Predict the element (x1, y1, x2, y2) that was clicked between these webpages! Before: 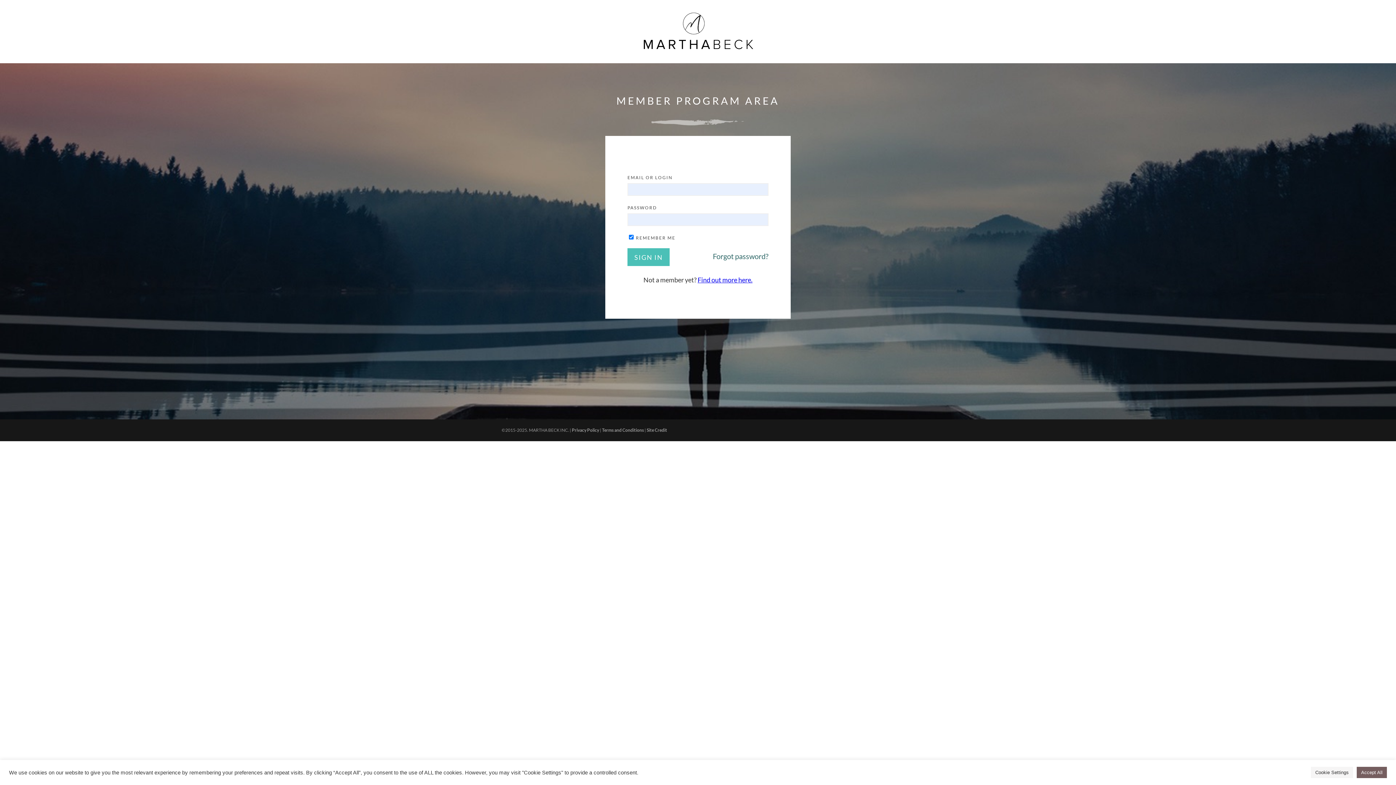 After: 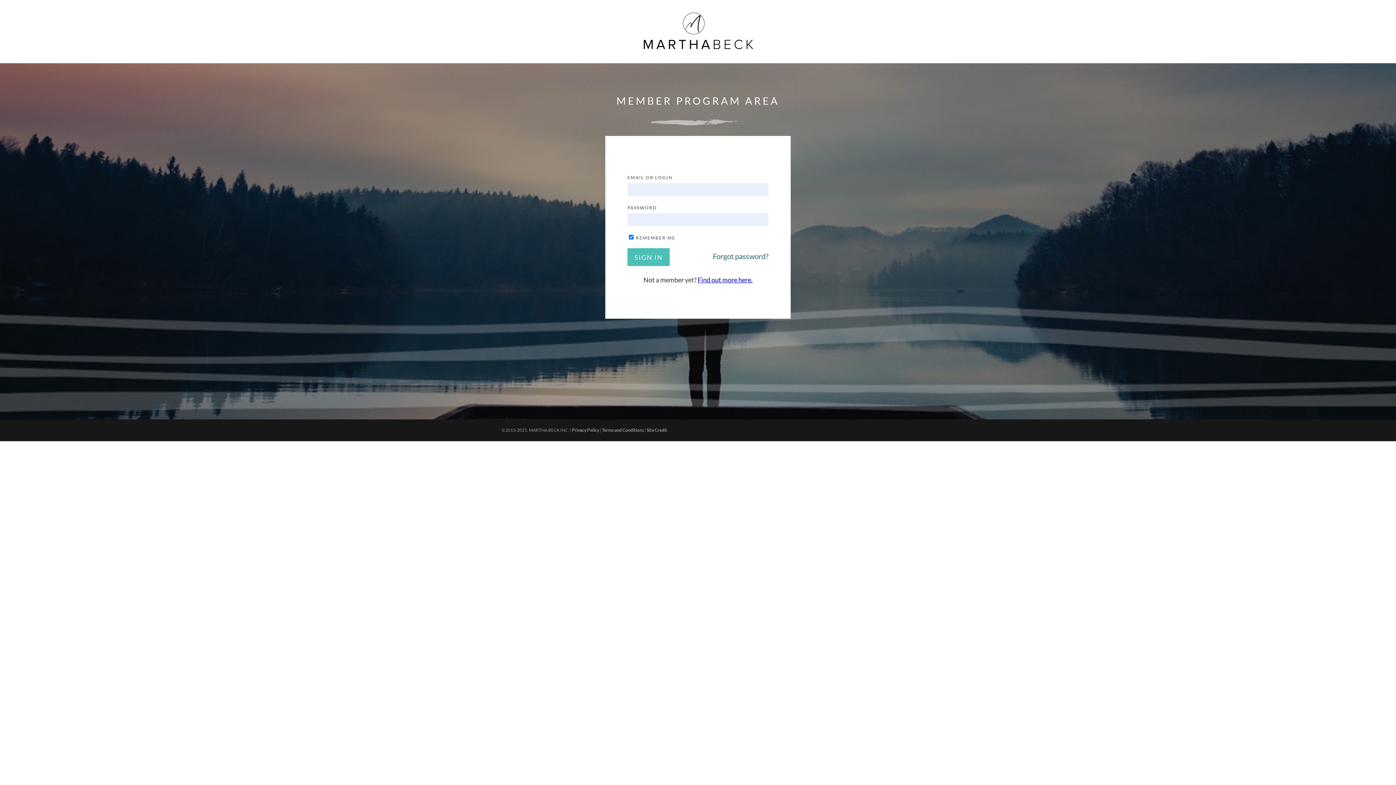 Action: label: Accept All bbox: (1357, 767, 1387, 778)